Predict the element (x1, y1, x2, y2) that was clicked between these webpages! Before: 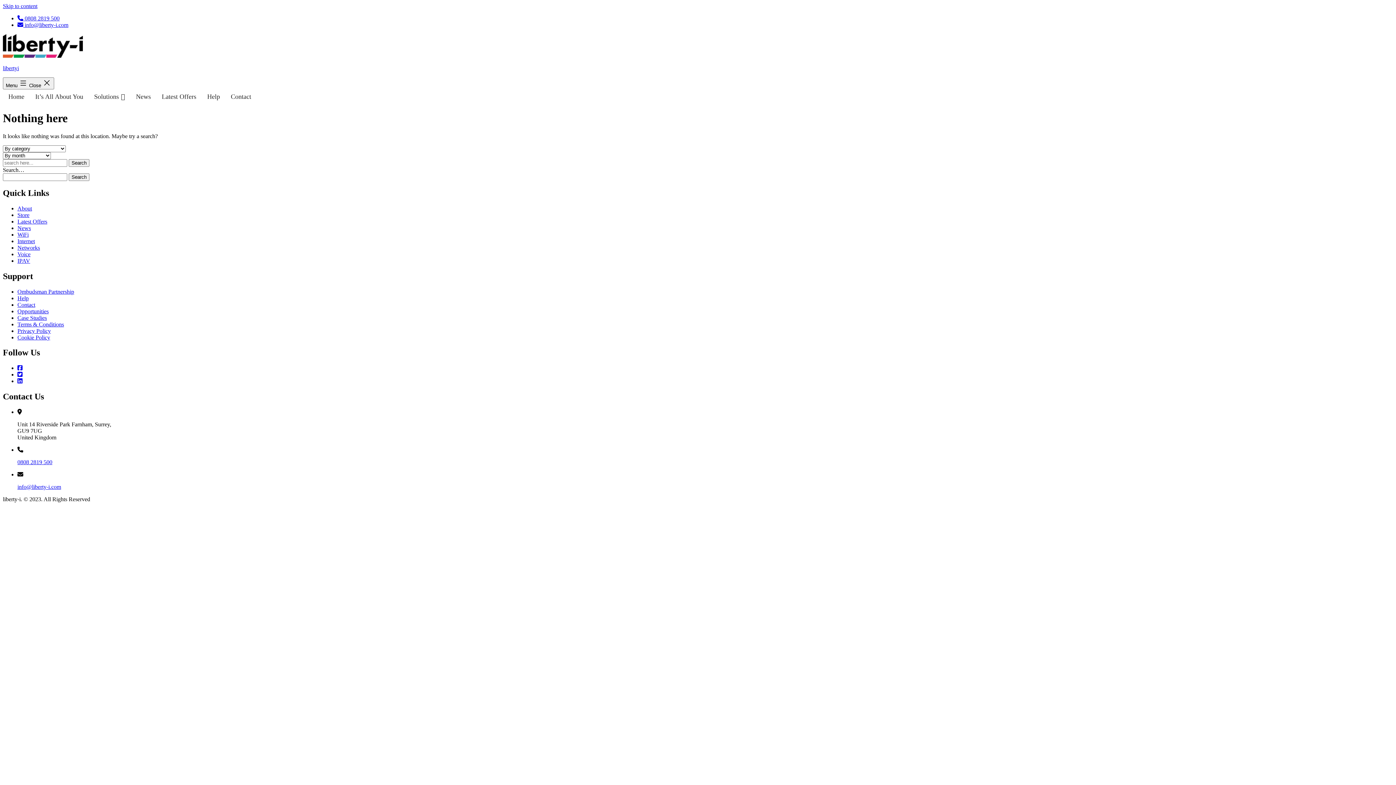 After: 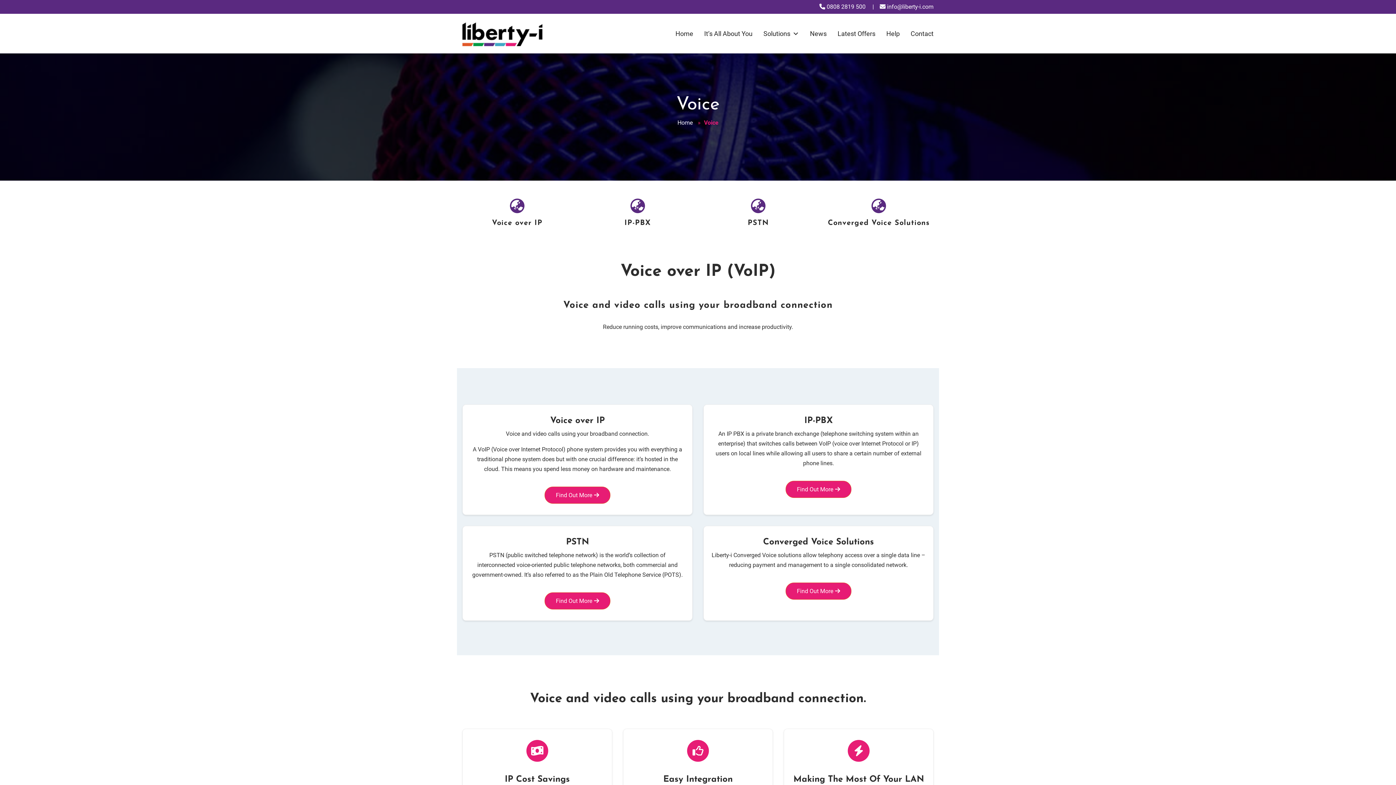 Action: bbox: (17, 251, 30, 257) label: Voice